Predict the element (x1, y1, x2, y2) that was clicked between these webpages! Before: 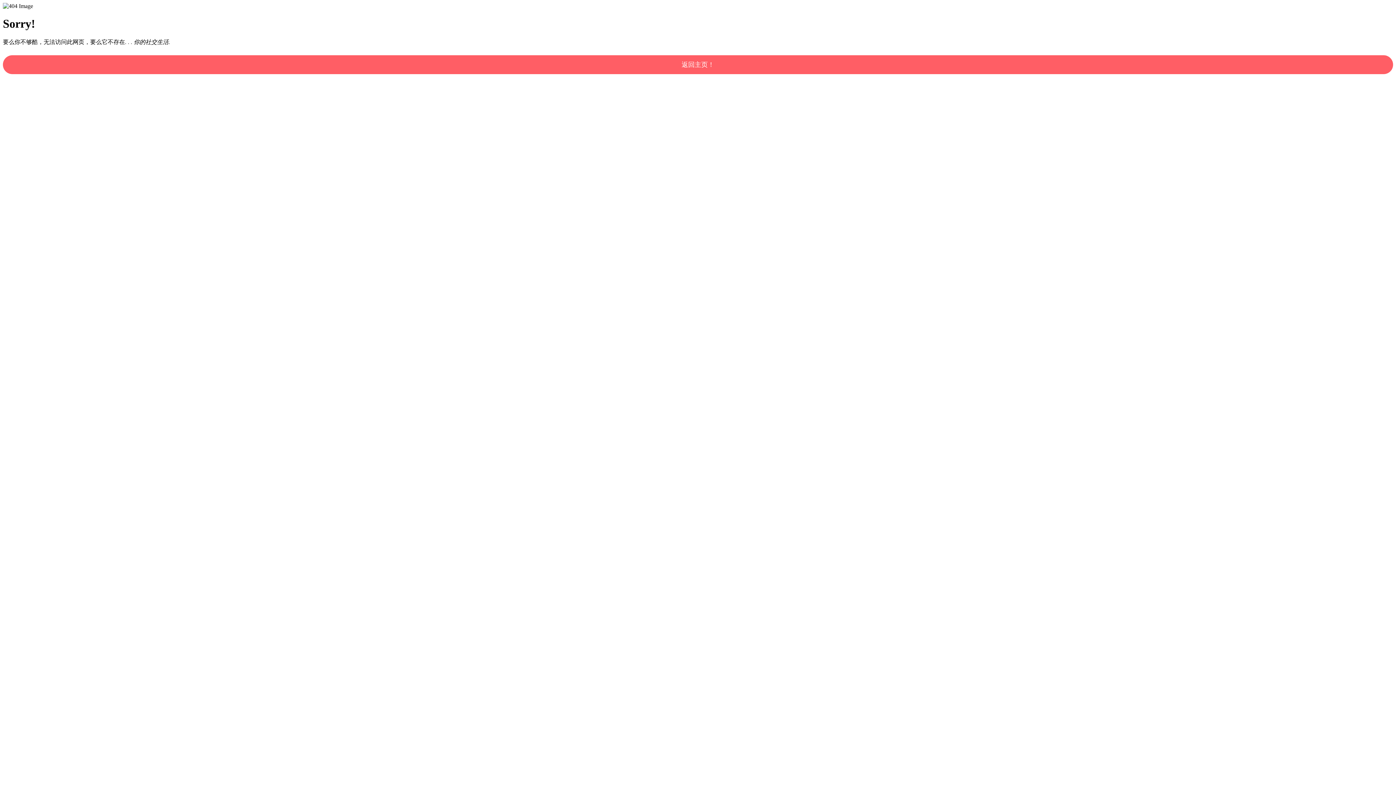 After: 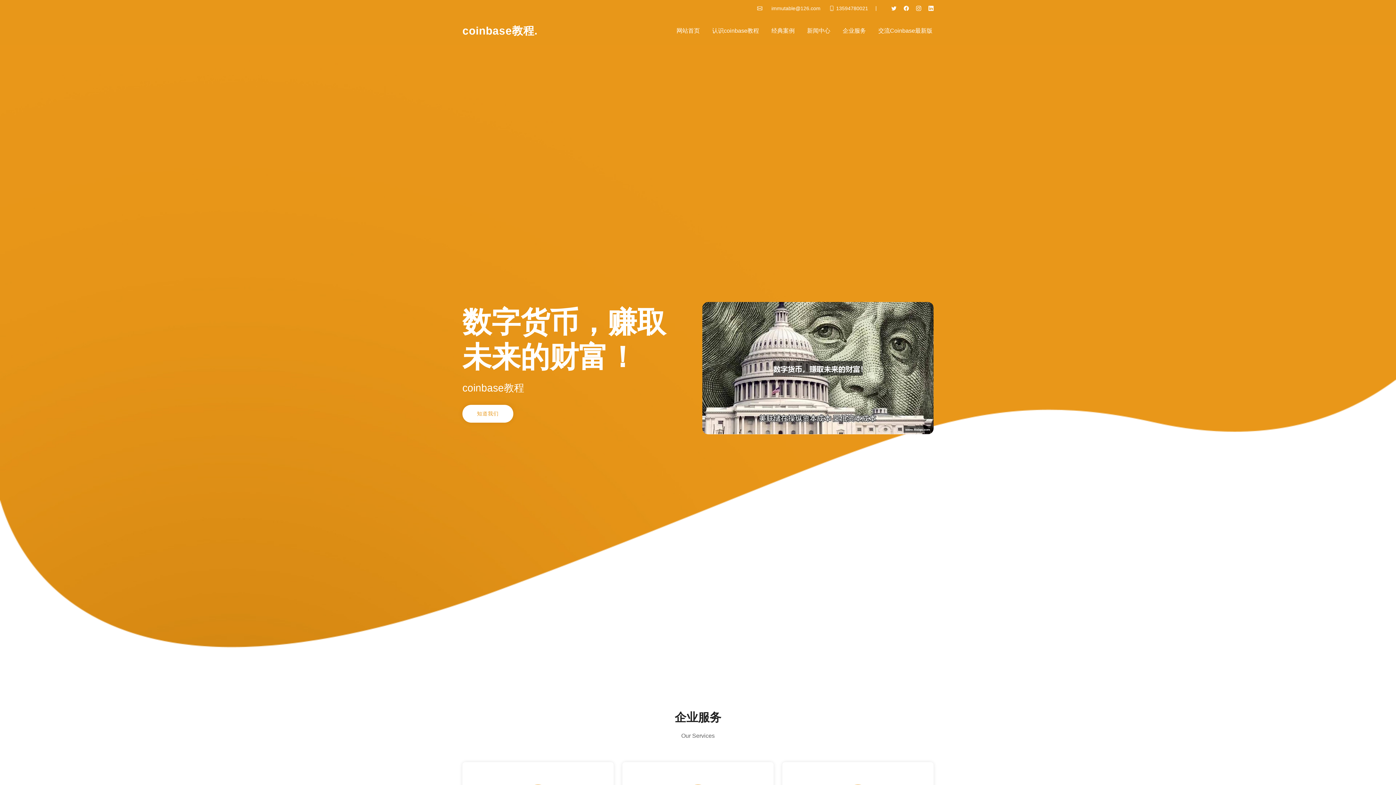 Action: bbox: (2, 55, 1393, 74) label: 返回主页！